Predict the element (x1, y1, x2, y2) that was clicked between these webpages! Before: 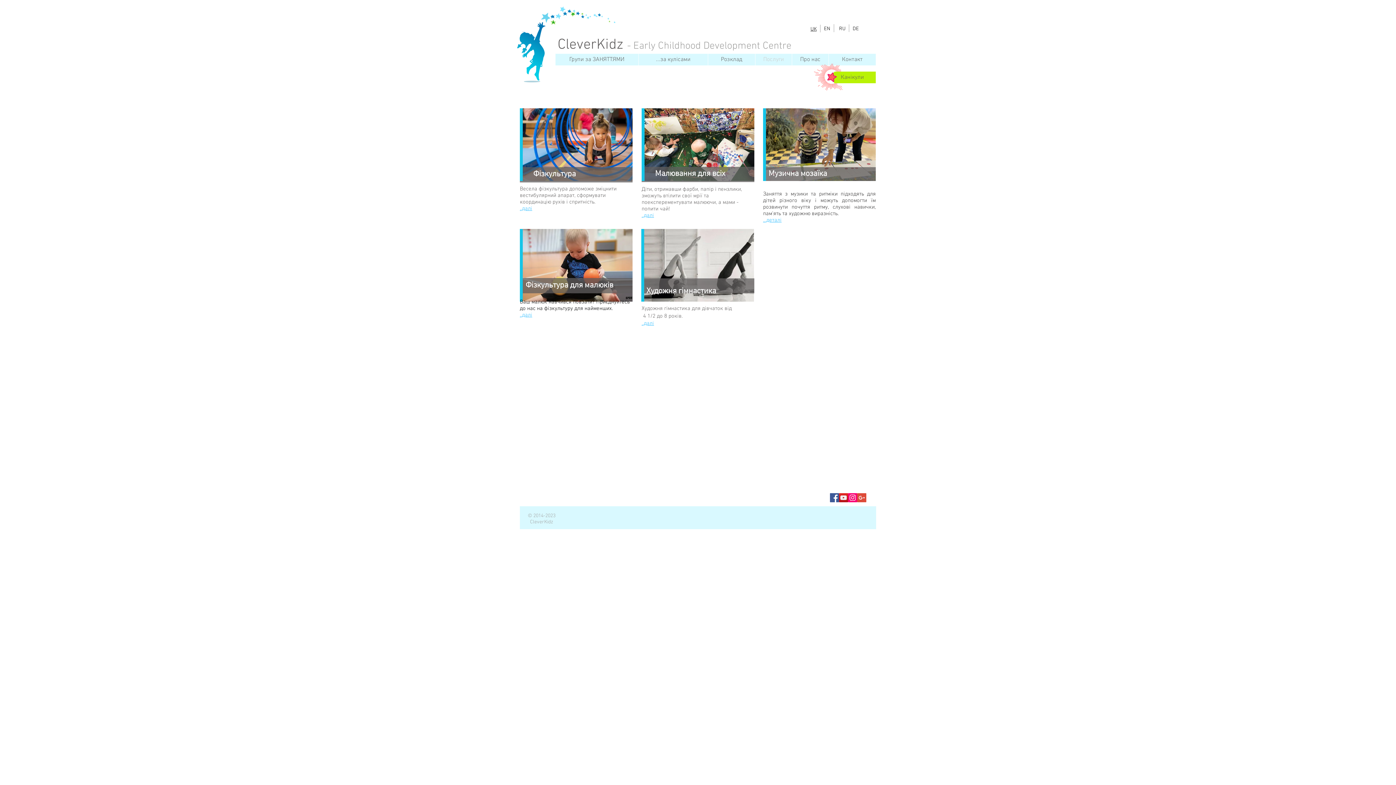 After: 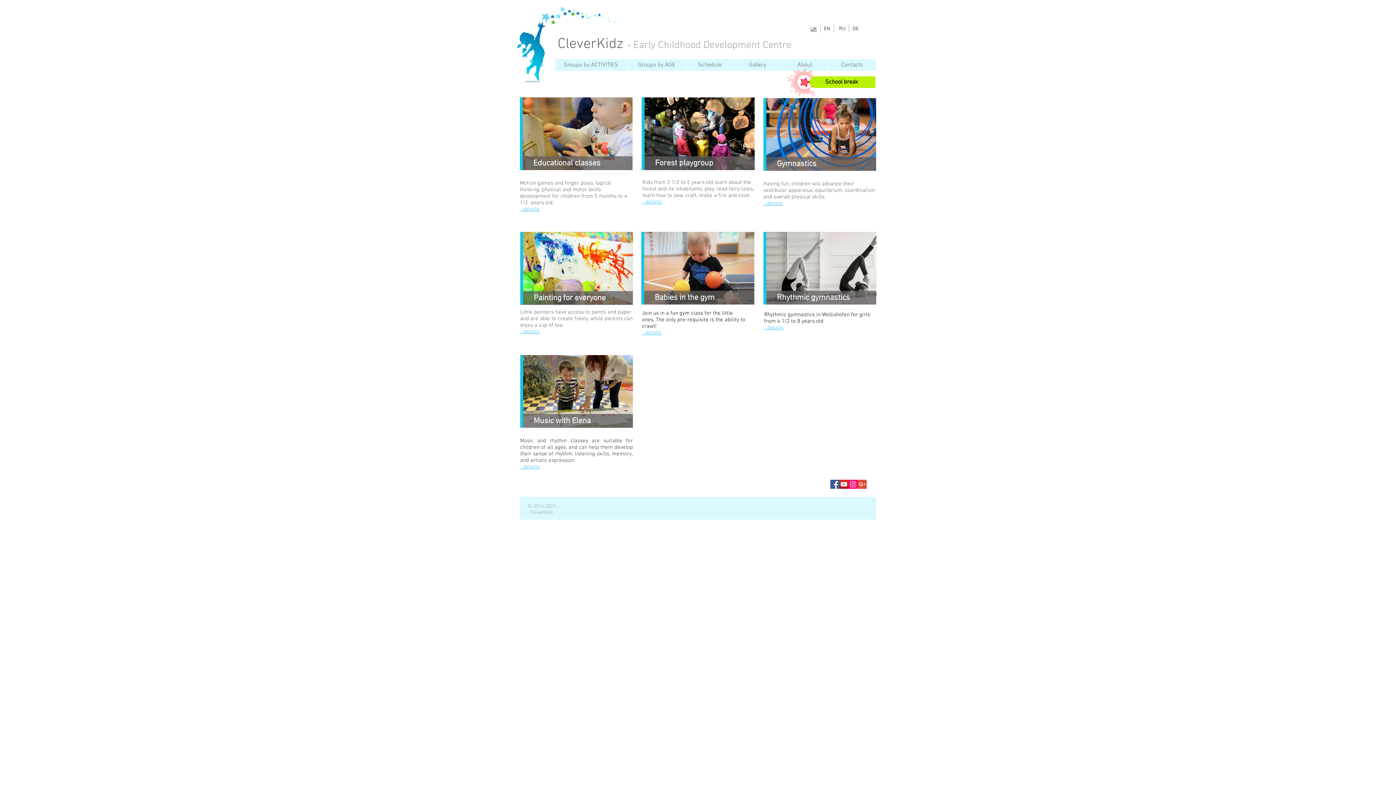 Action: bbox: (525, 280, 613, 290) label: Фізкультура для малюків